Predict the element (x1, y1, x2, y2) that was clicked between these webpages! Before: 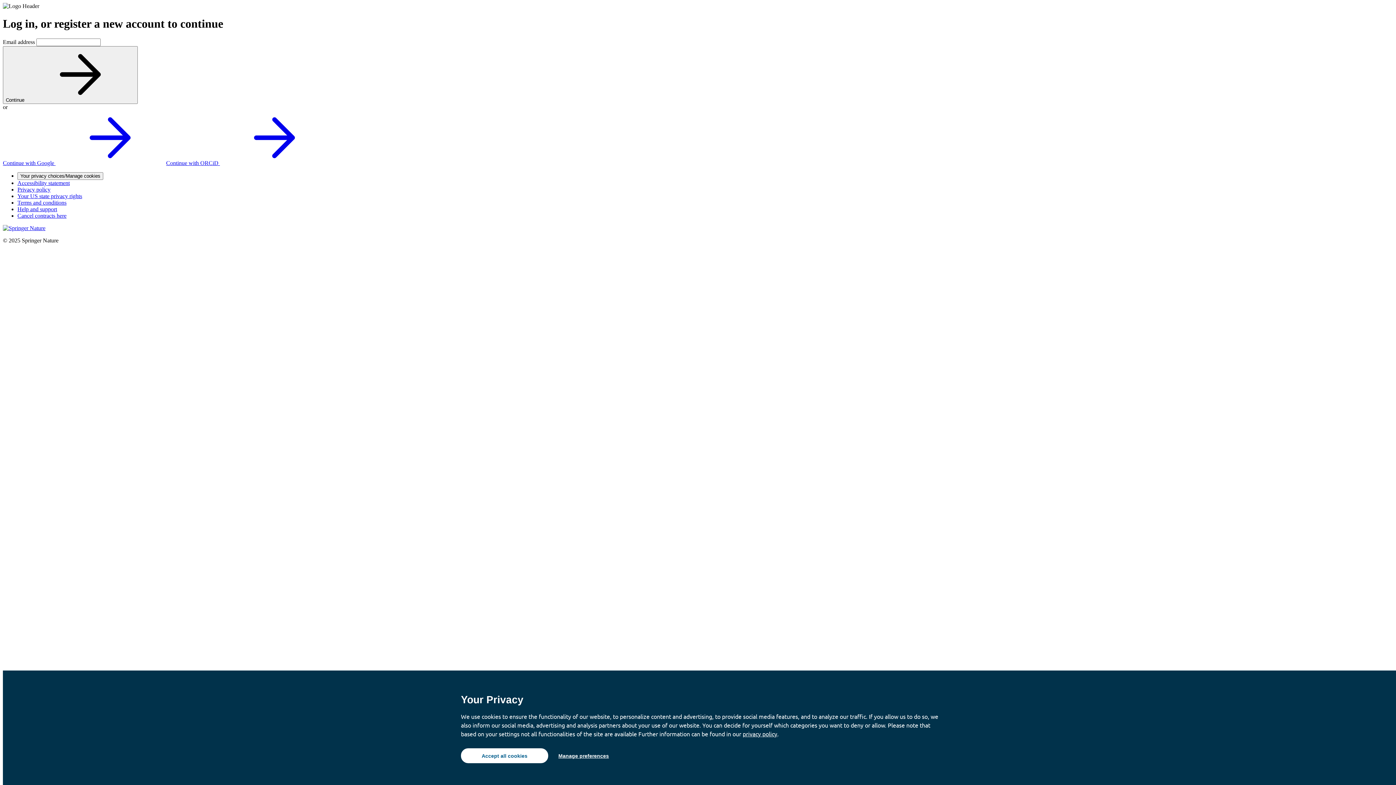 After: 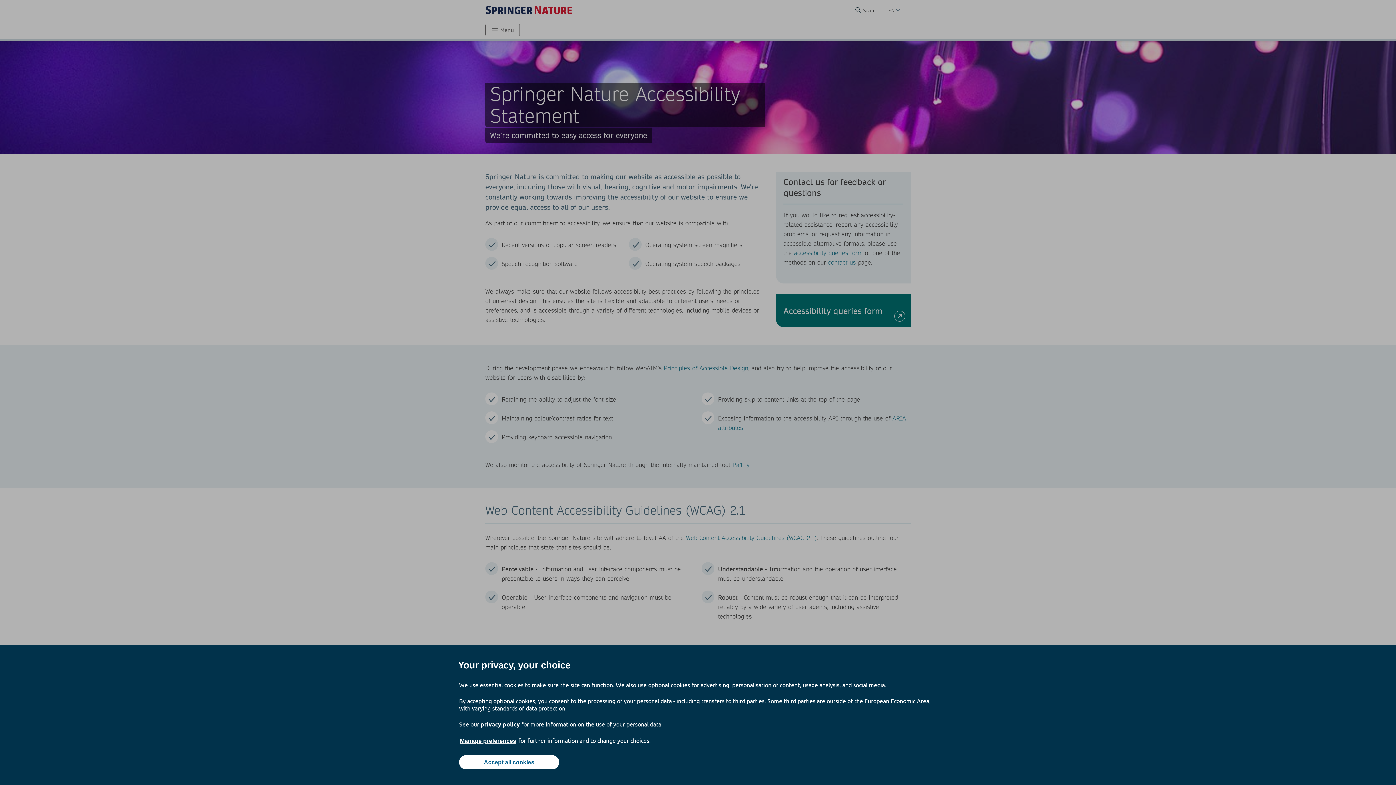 Action: bbox: (17, 179, 69, 186) label: Accessibility statement